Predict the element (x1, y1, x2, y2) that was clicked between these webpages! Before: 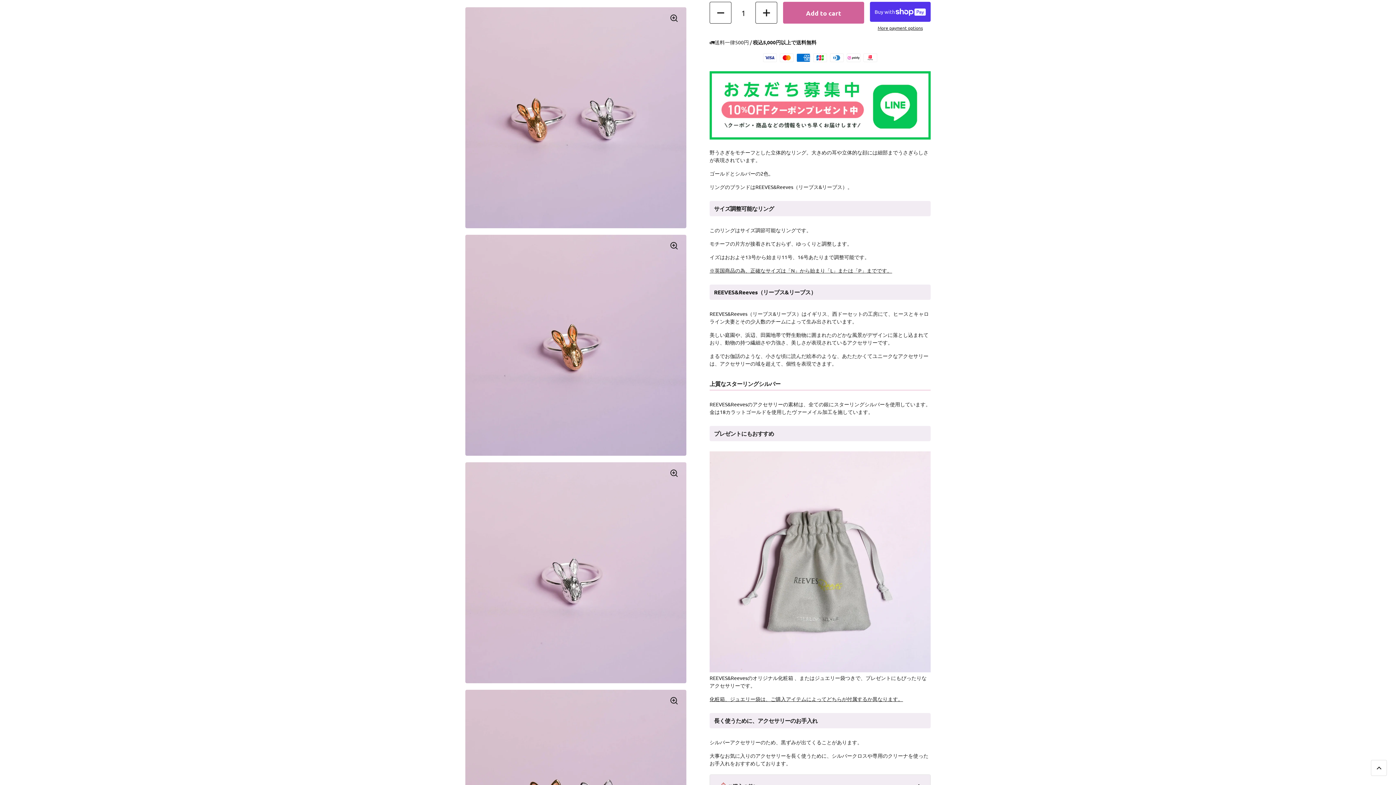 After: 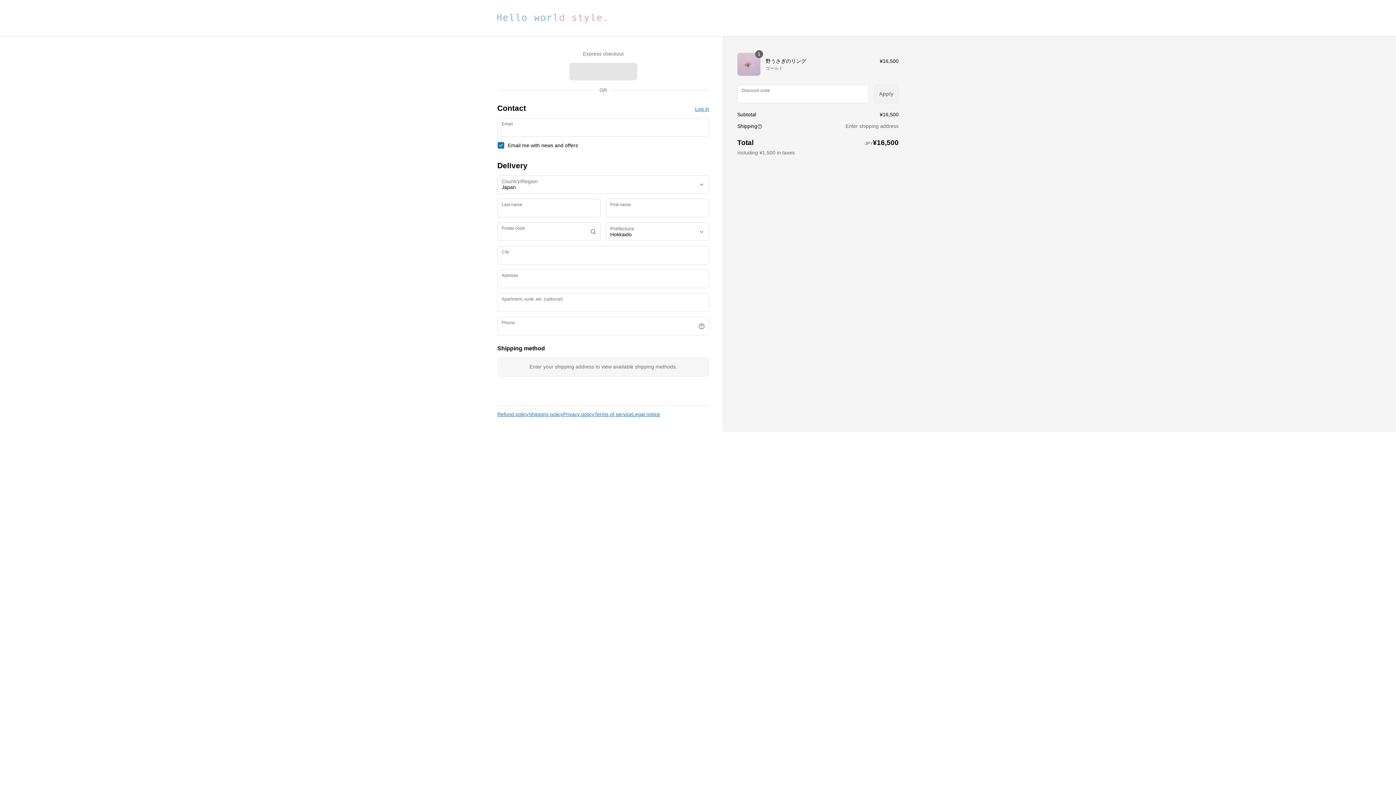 Action: label: More payment options bbox: (870, 24, 930, 31)